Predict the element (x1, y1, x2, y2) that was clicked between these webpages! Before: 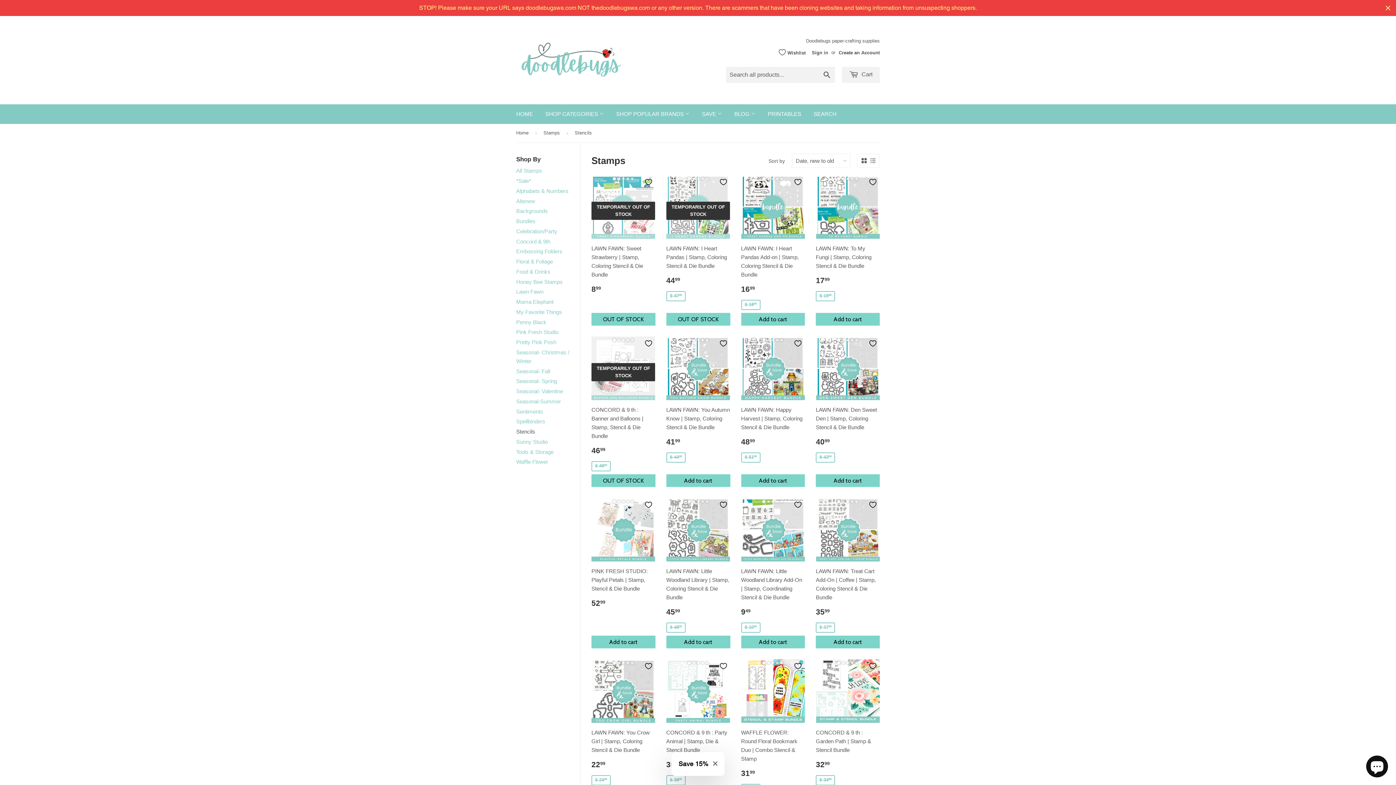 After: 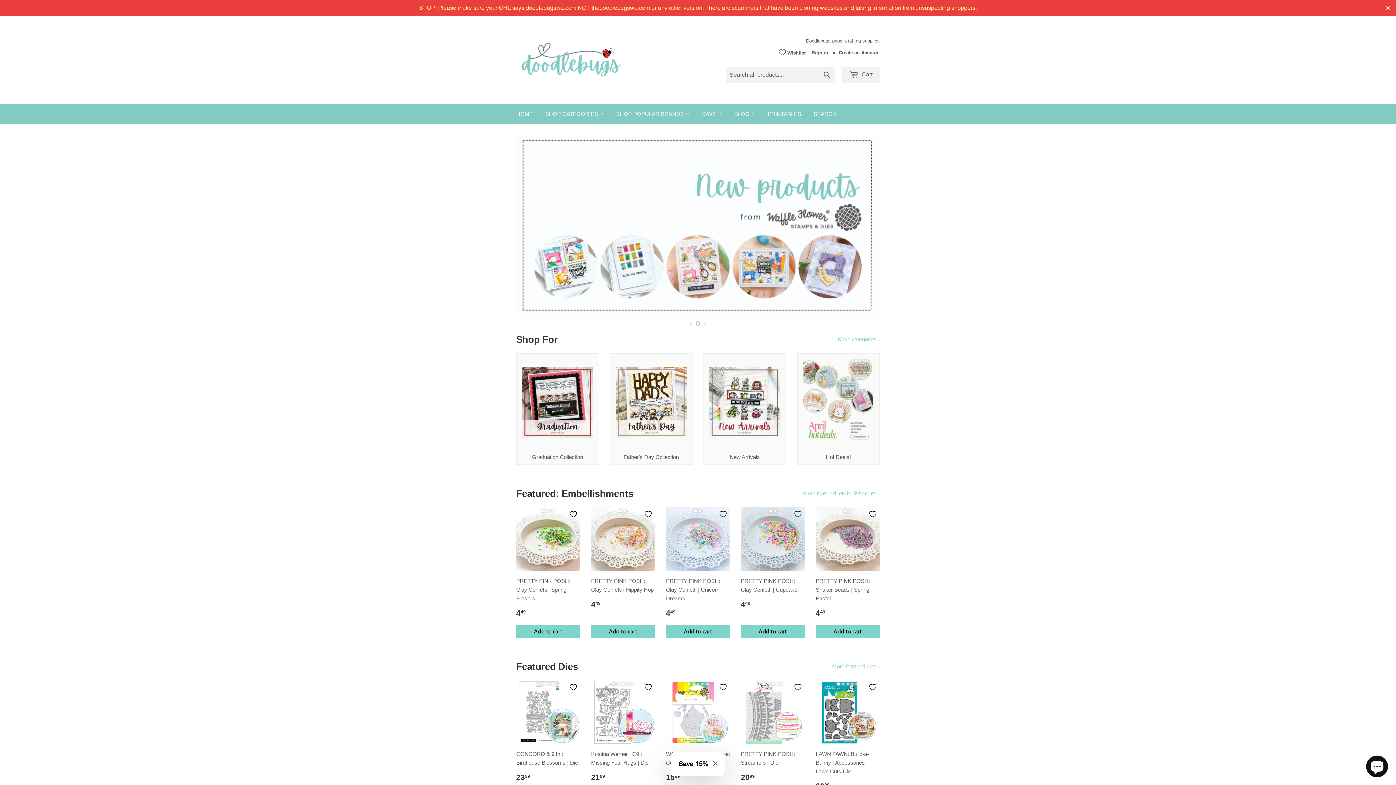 Action: bbox: (516, 124, 531, 142) label: Home